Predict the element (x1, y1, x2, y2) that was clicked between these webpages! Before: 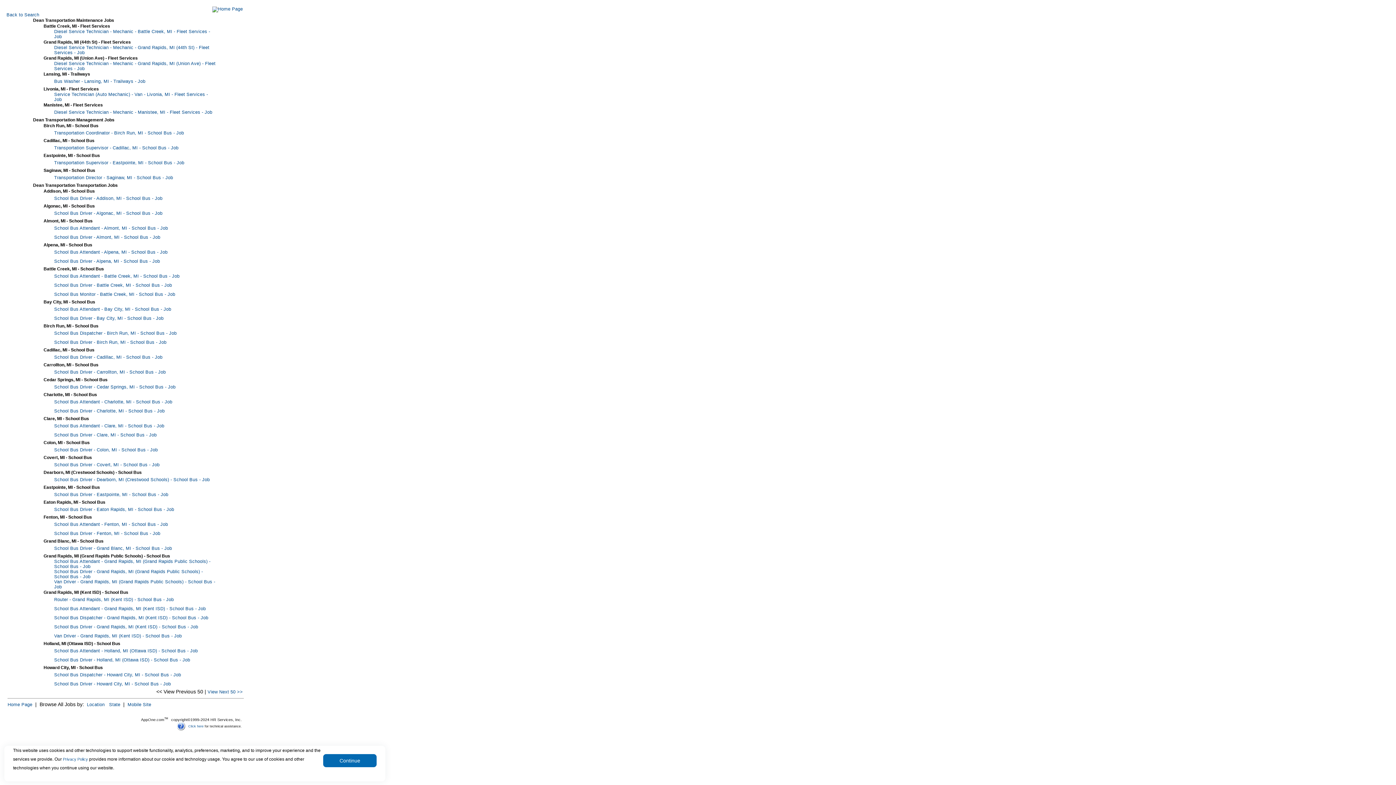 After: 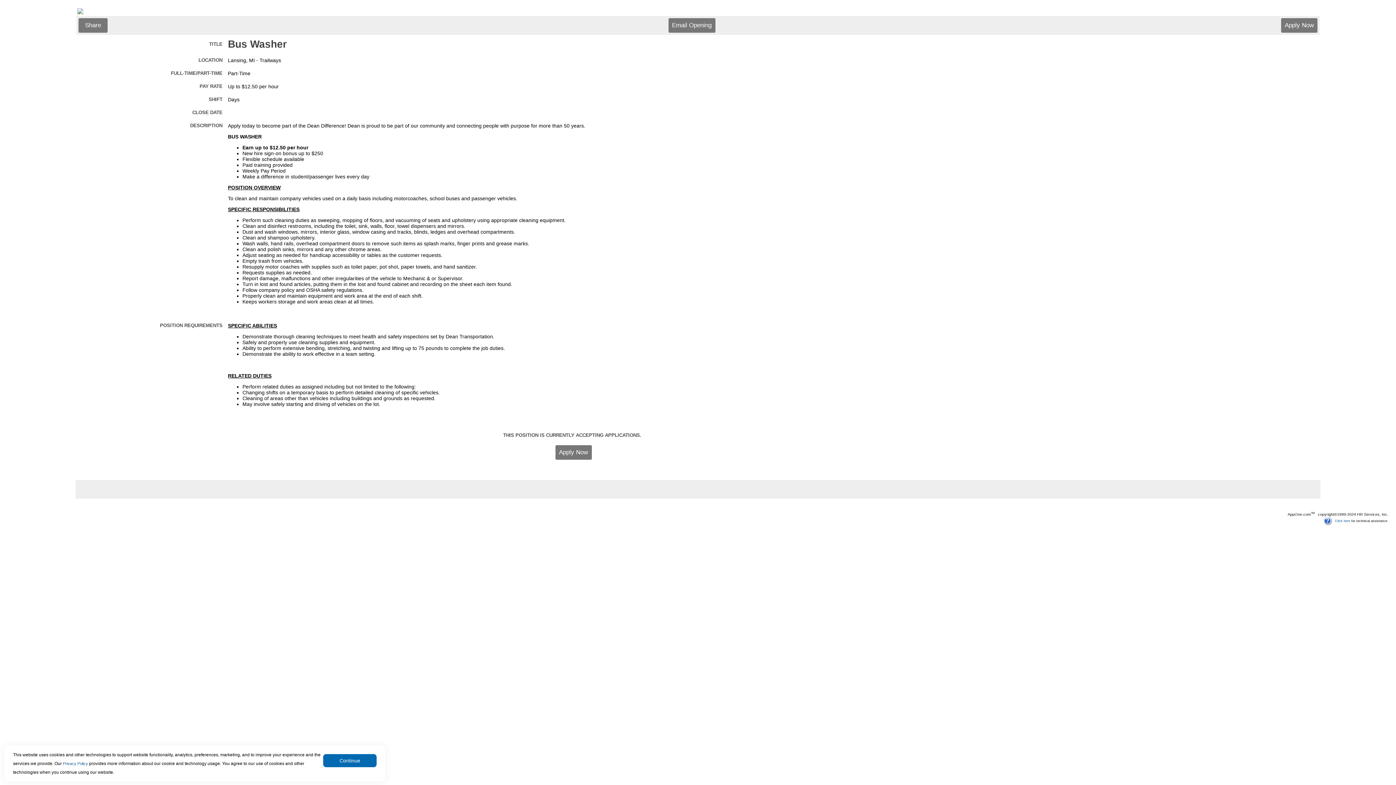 Action: label: Bus Washer - Lansing, MI - Trailways - Job bbox: (54, 78, 145, 84)